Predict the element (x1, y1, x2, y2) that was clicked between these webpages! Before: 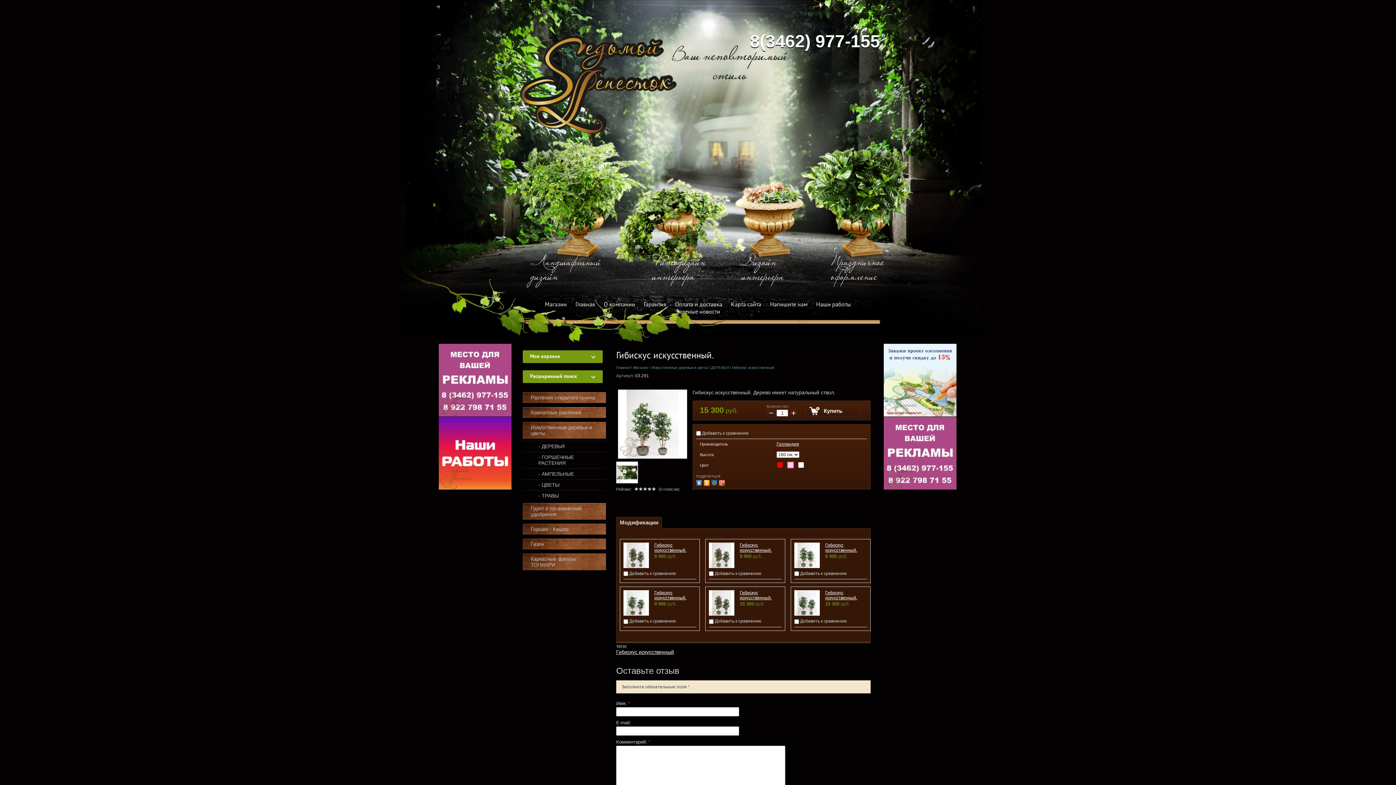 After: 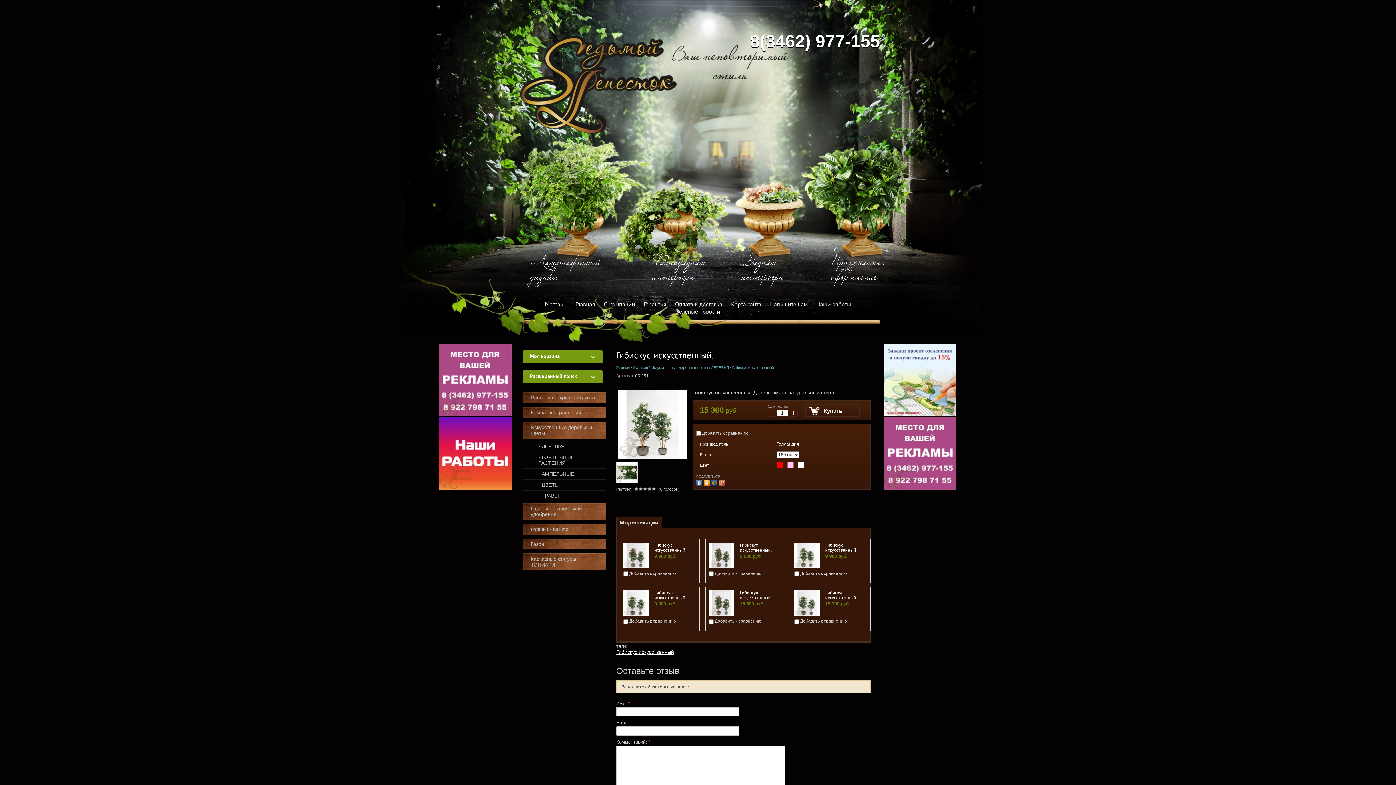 Action: bbox: (696, 478, 704, 486)